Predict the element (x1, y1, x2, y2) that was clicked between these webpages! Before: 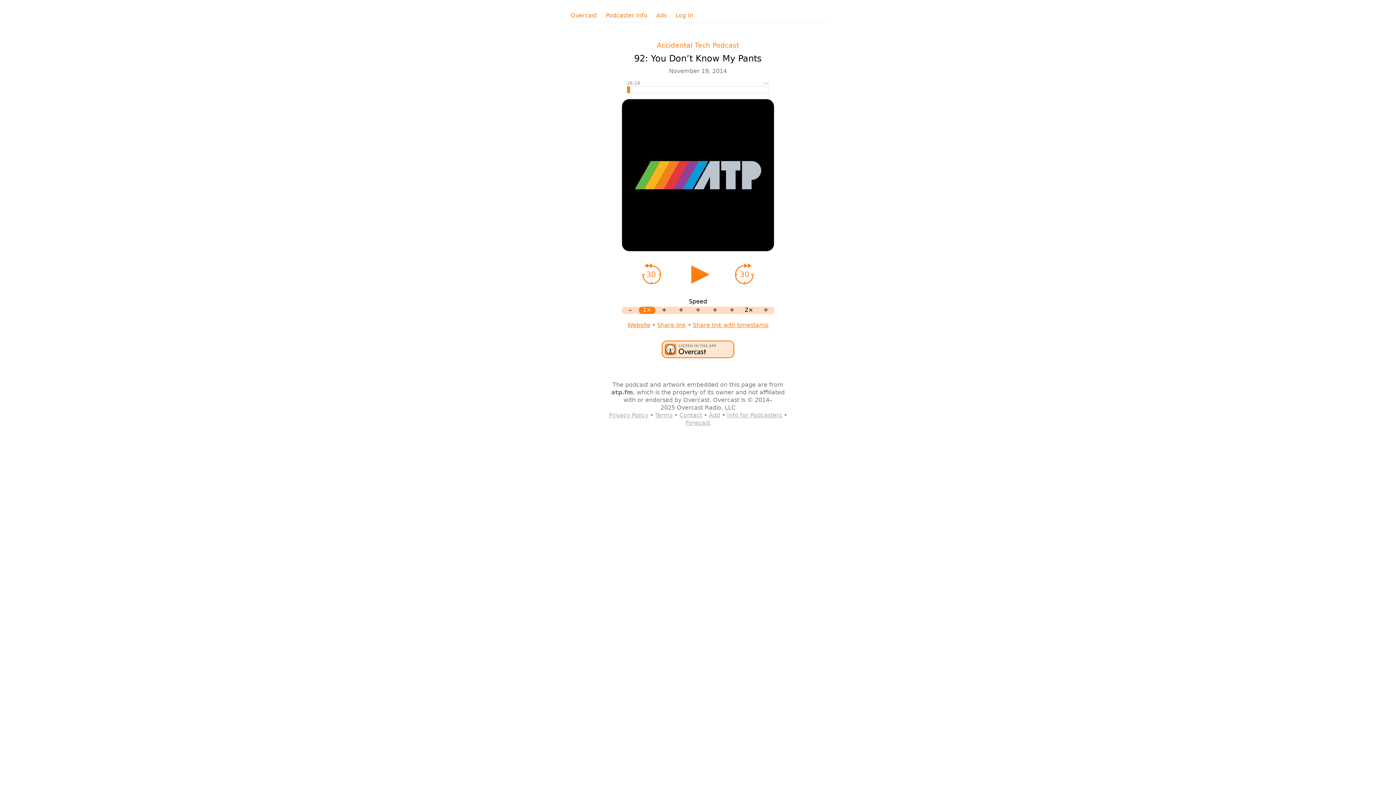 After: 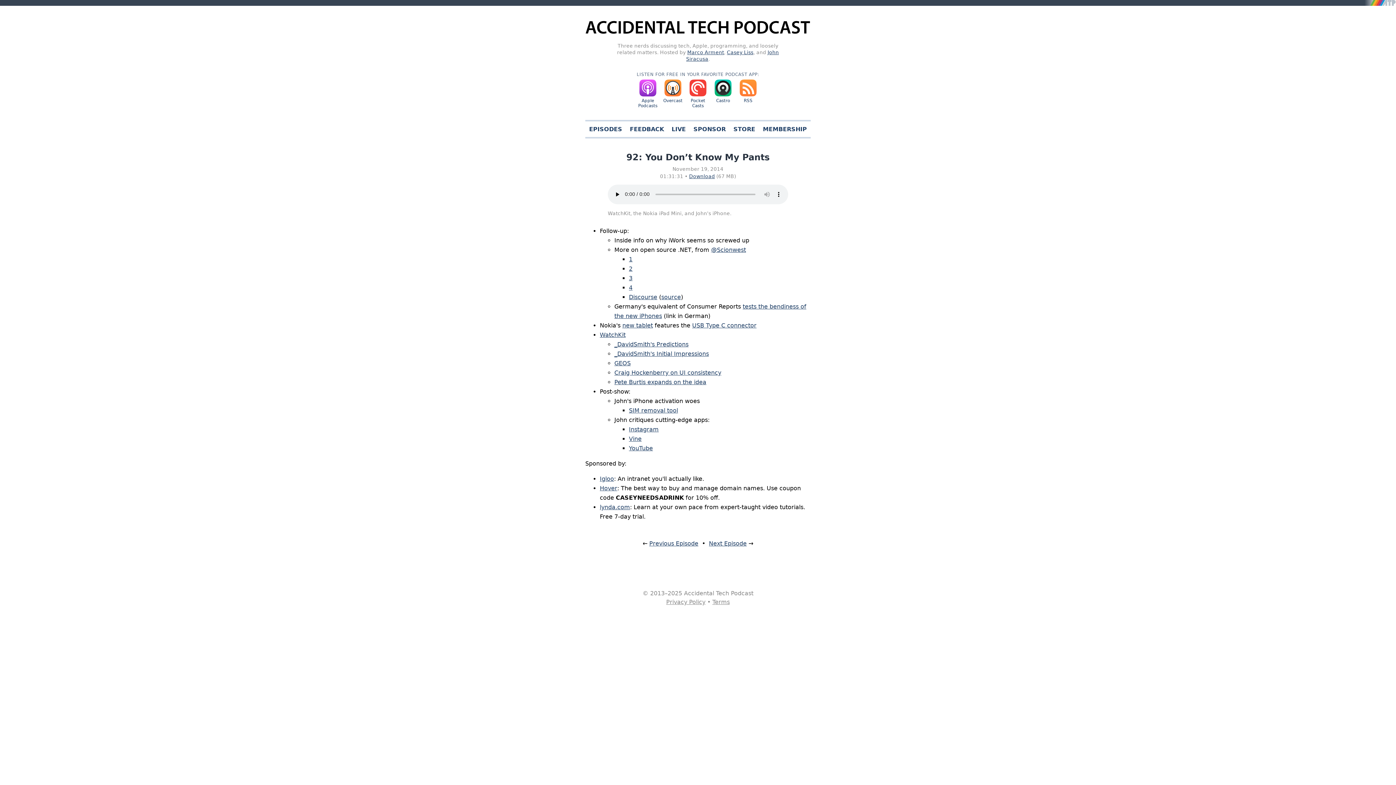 Action: bbox: (657, 41, 739, 48) label: Accidental Tech Podcast